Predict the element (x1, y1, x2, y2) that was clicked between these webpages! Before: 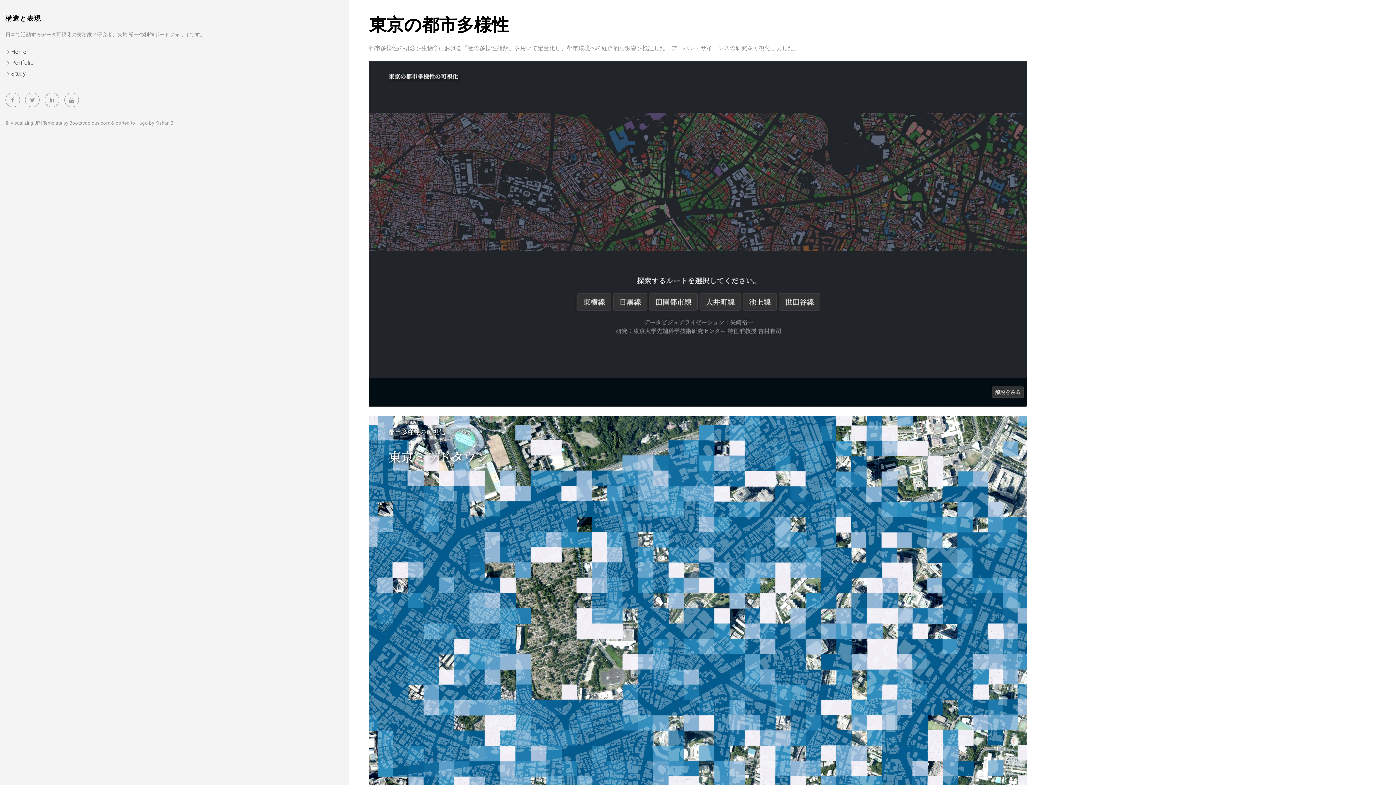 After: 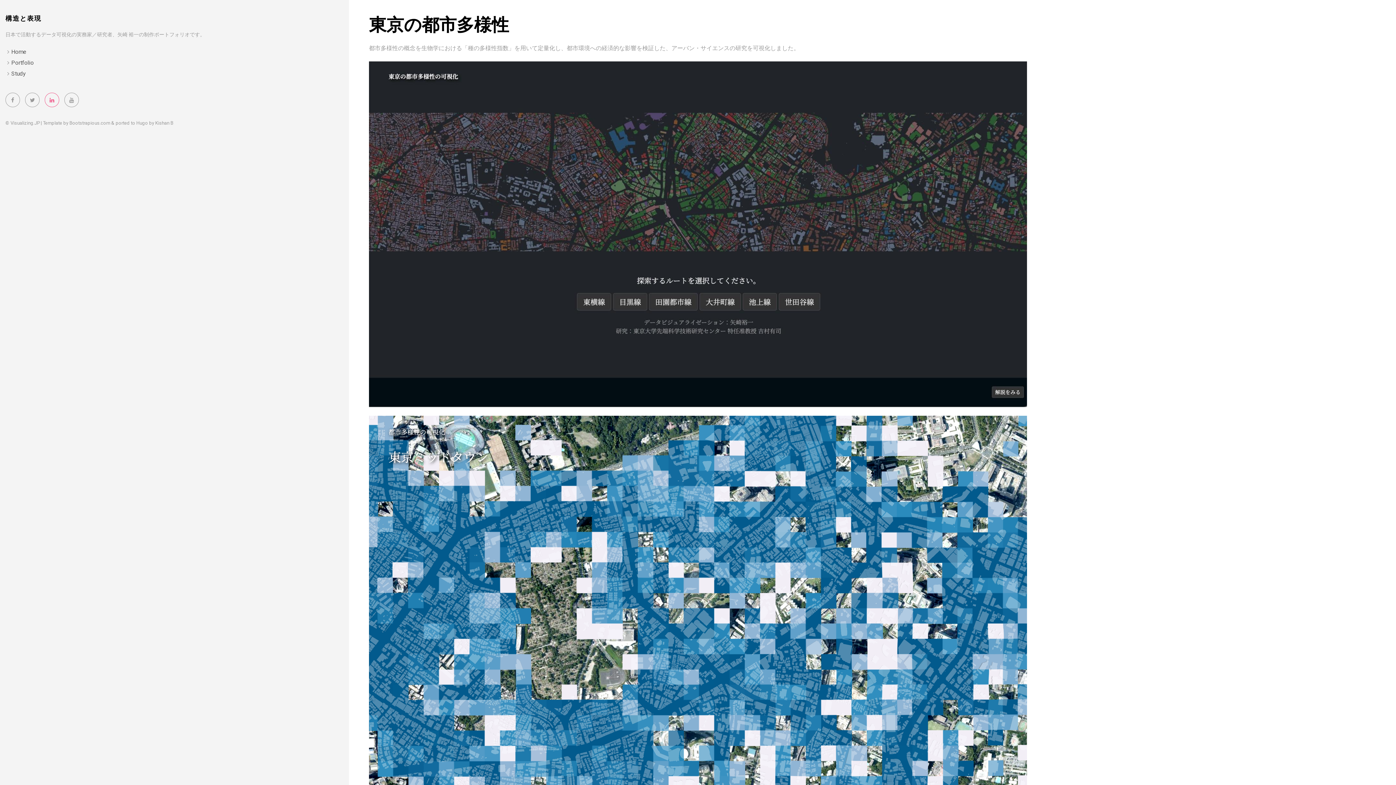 Action: bbox: (44, 92, 59, 107)